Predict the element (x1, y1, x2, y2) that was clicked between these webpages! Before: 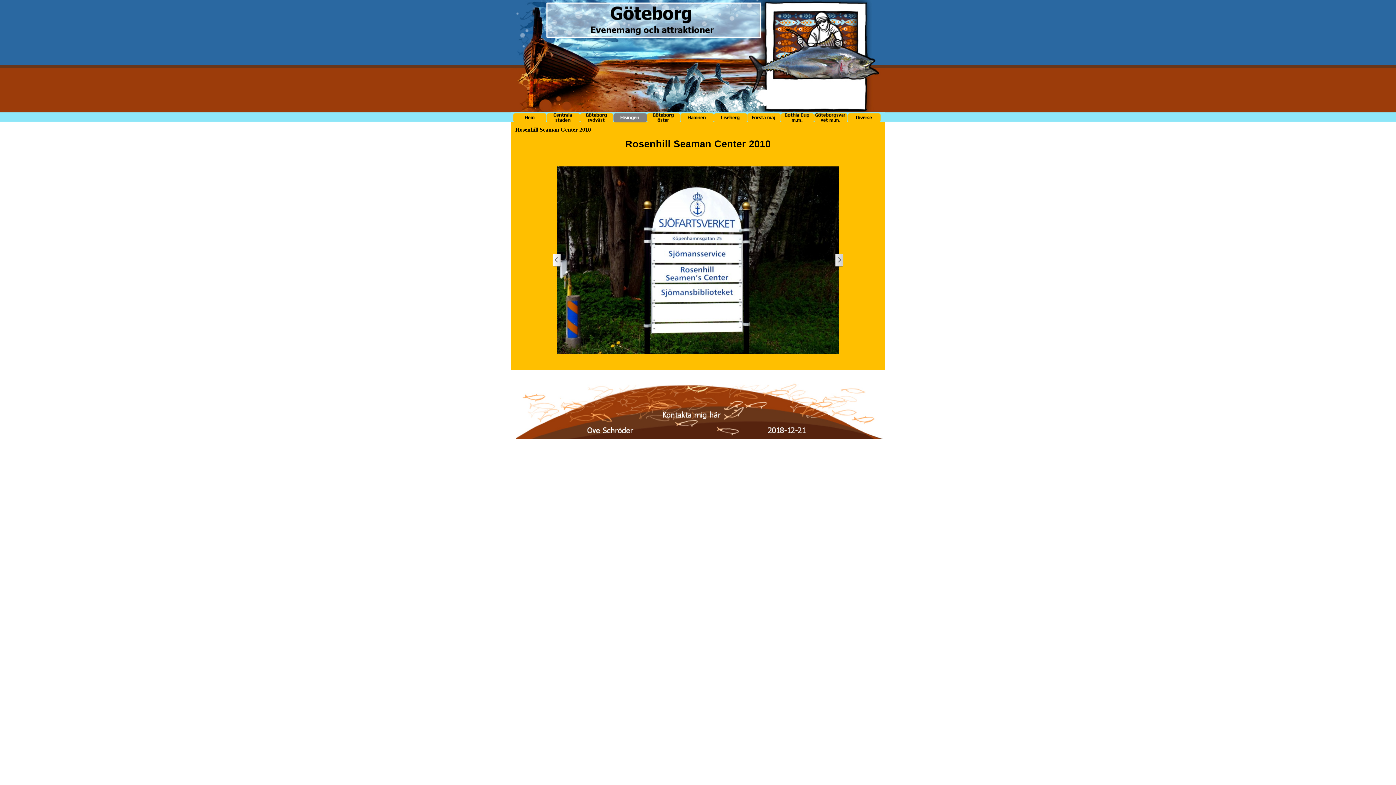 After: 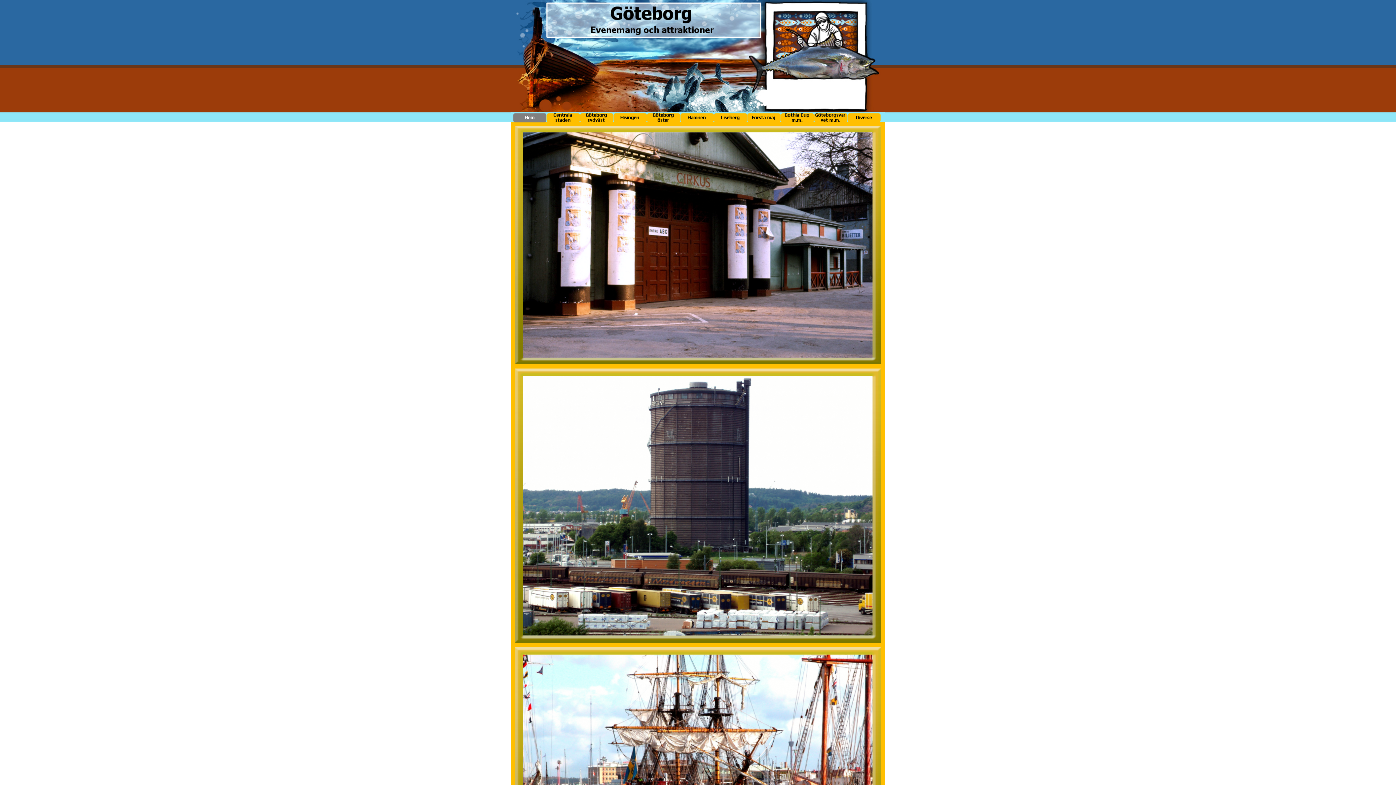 Action: bbox: (512, 113, 546, 122)